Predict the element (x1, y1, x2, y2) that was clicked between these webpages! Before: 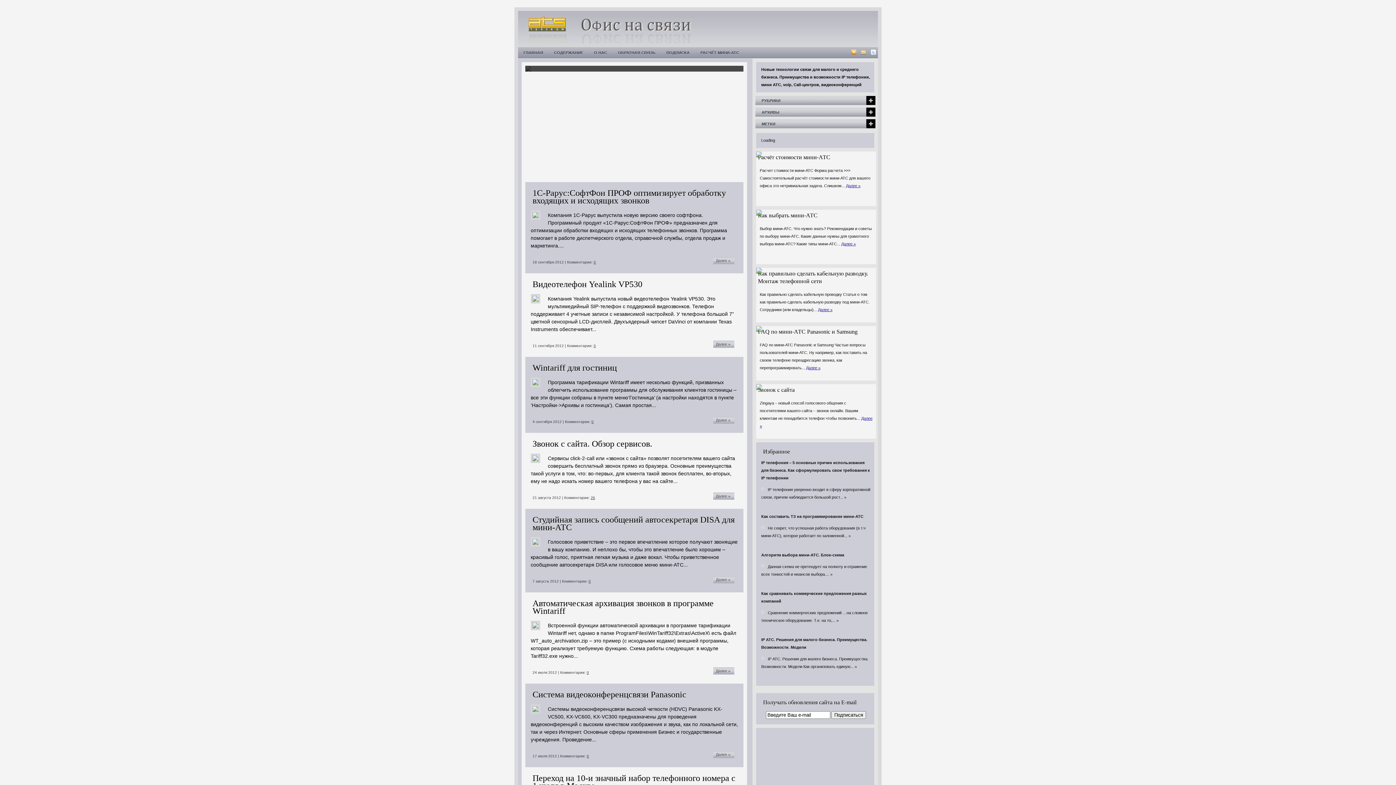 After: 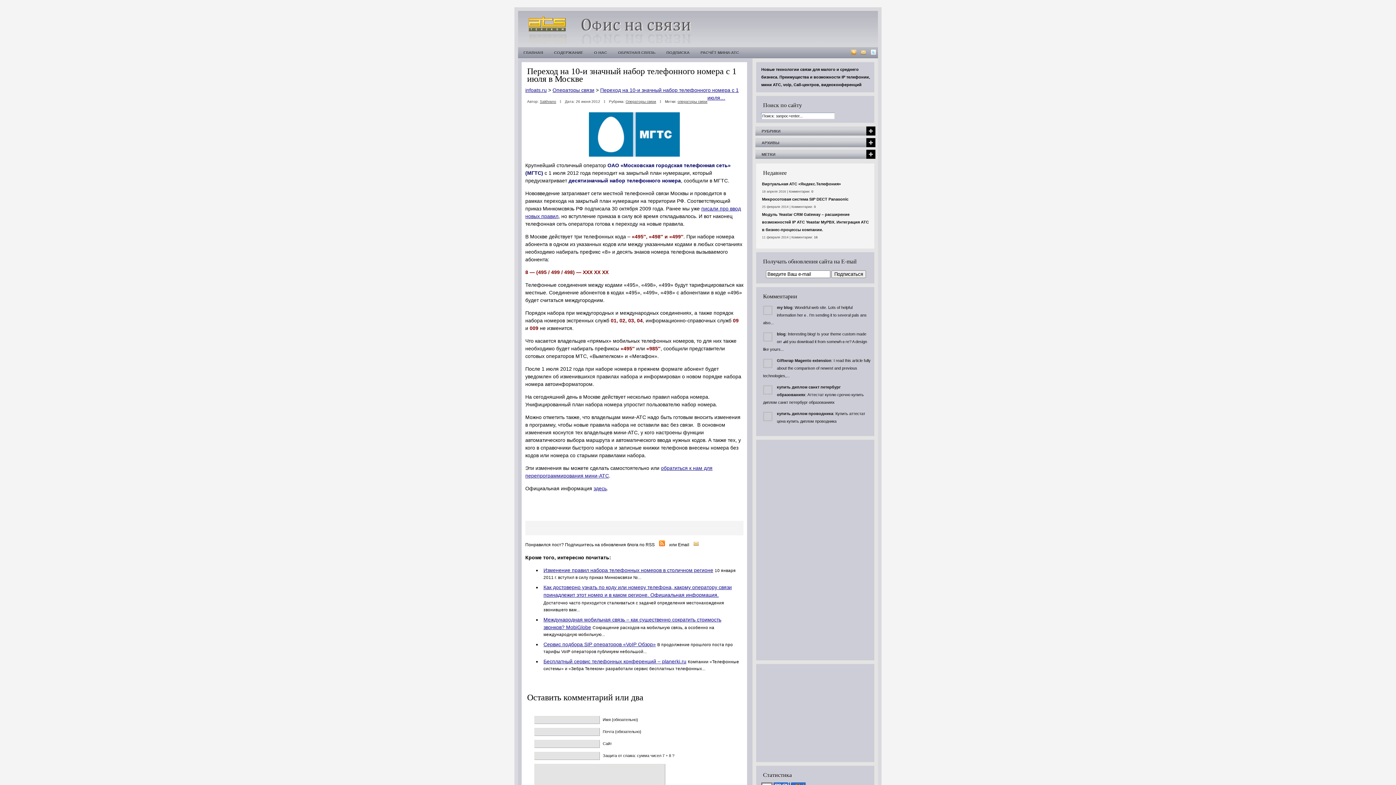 Action: bbox: (532, 773, 735, 790) label: Переход на 10-и значный набор телефонного номера с 1 июля в Москве